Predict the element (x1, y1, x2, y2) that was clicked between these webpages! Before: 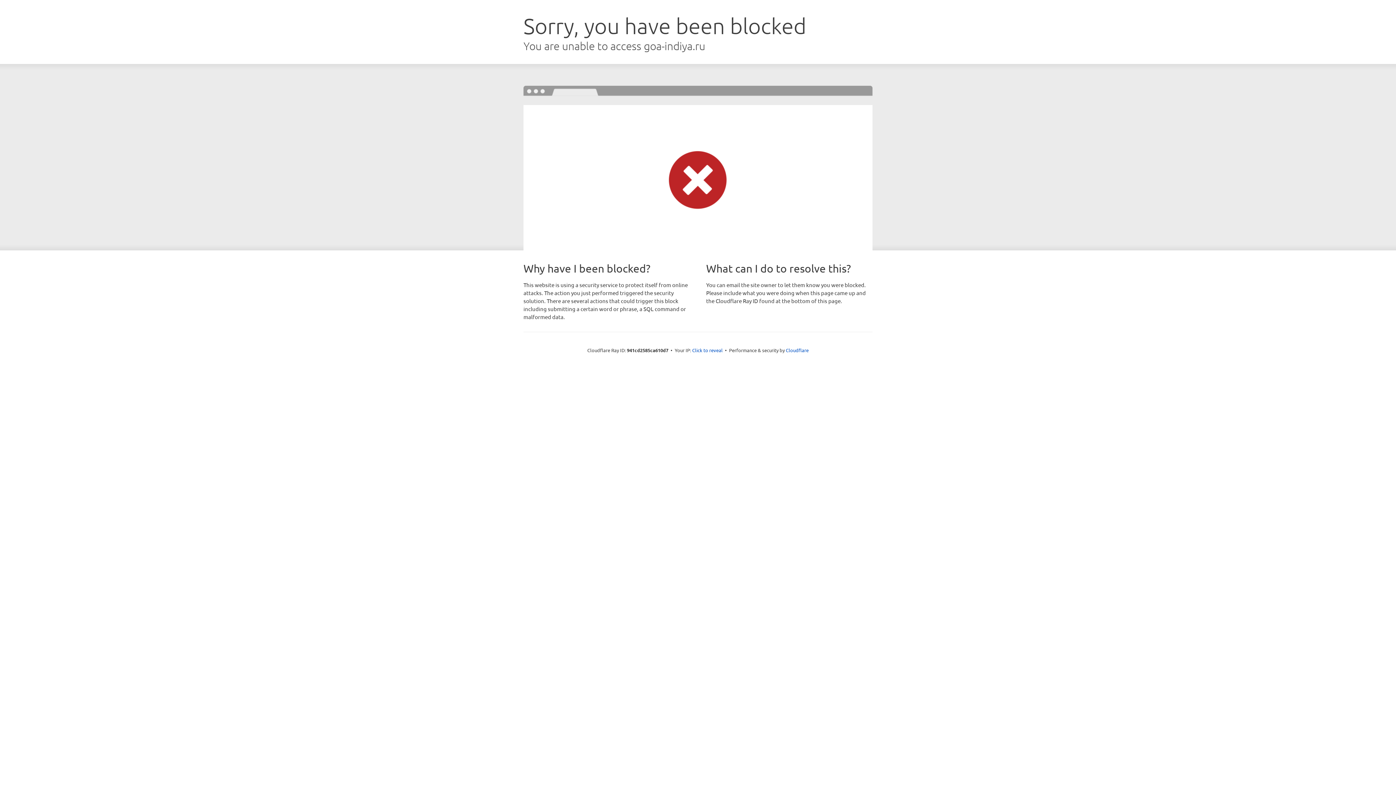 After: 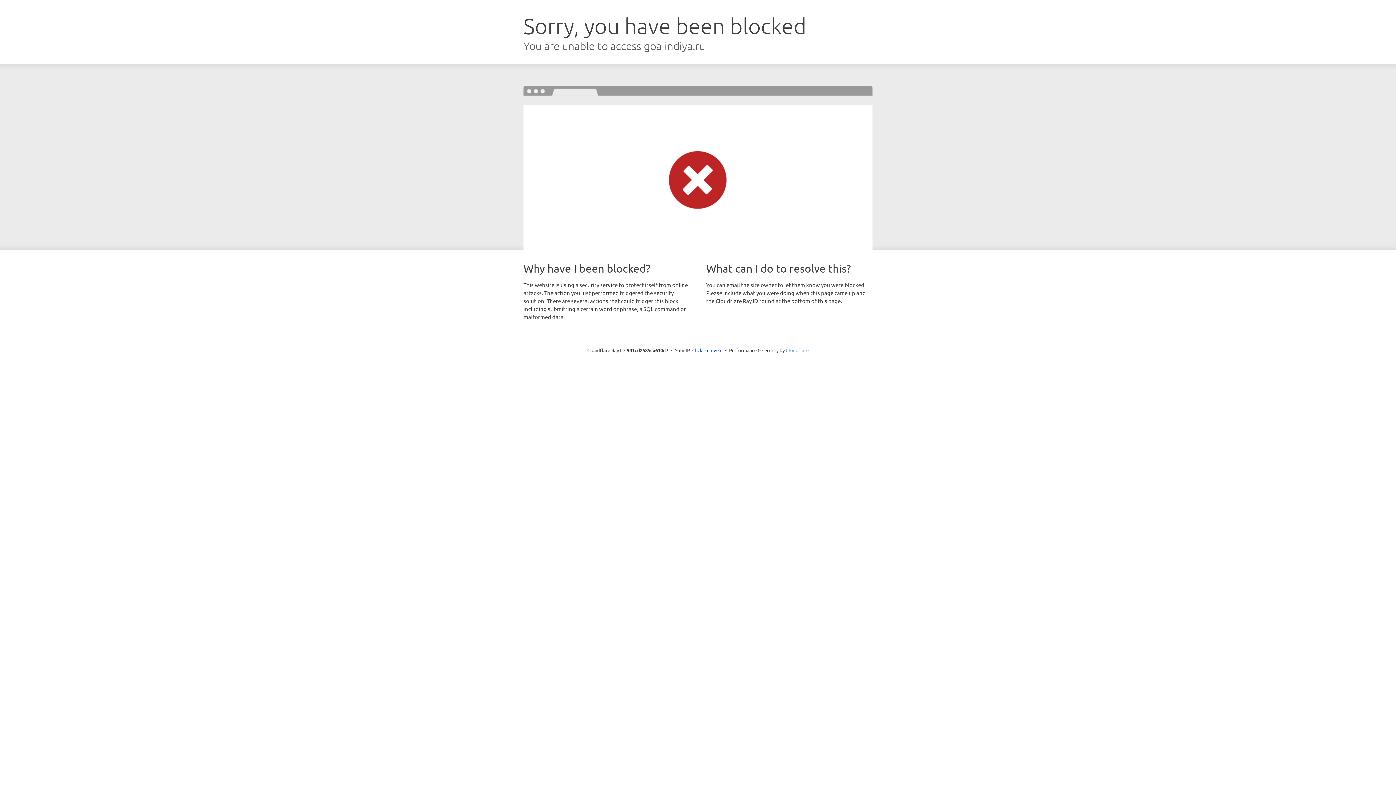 Action: label: Cloudflare bbox: (786, 347, 808, 353)